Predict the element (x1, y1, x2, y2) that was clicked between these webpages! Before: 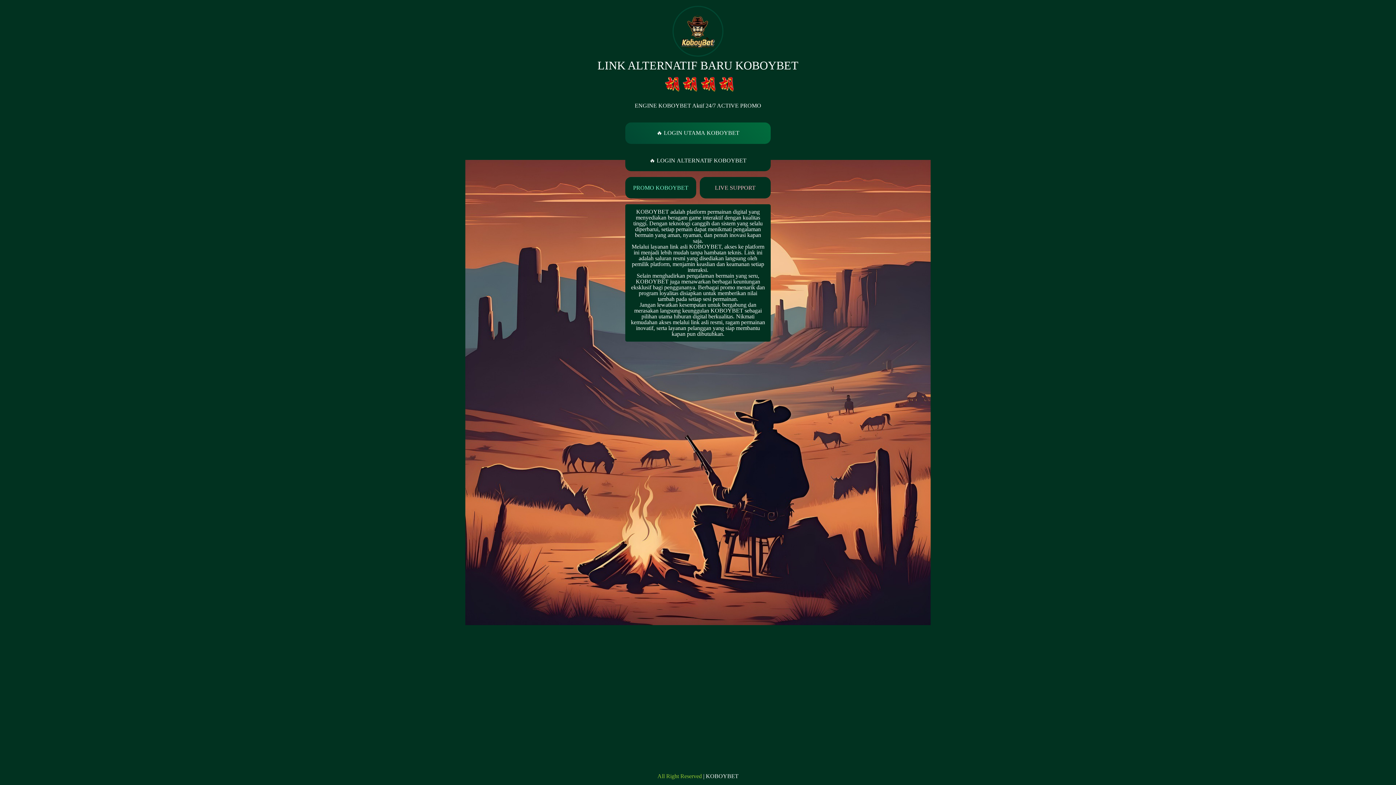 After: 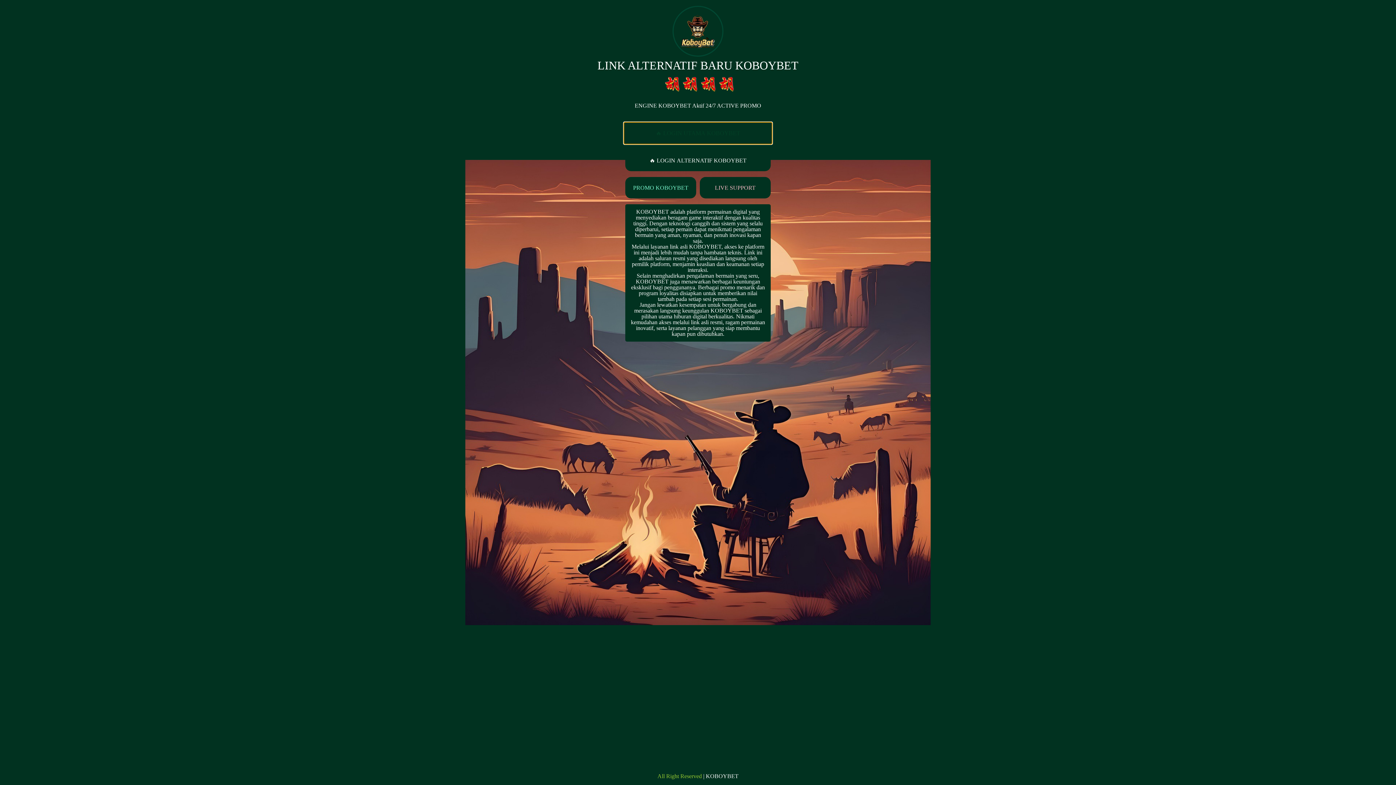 Action: bbox: (625, 122, 770, 143) label: 🔥 LOGIN UTAMA KOBOYBET